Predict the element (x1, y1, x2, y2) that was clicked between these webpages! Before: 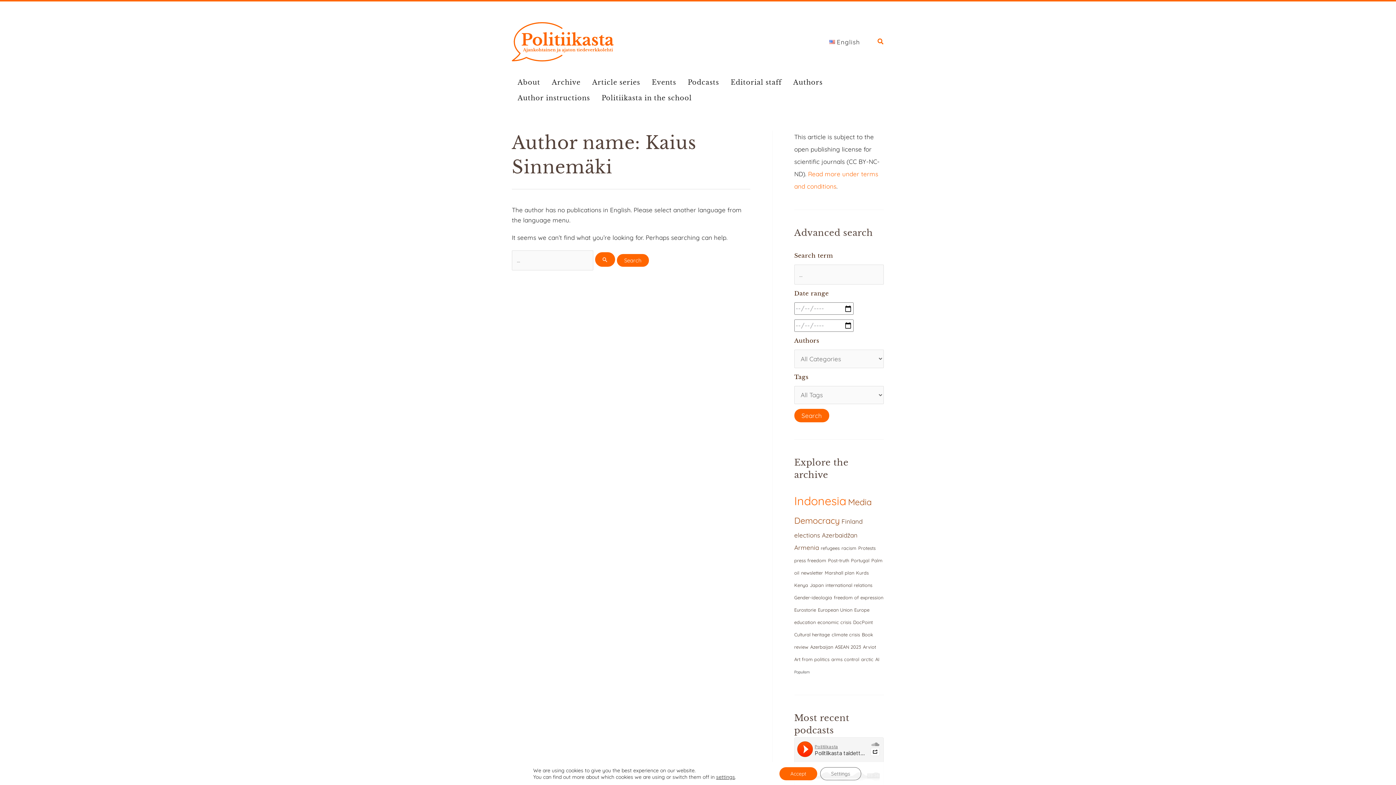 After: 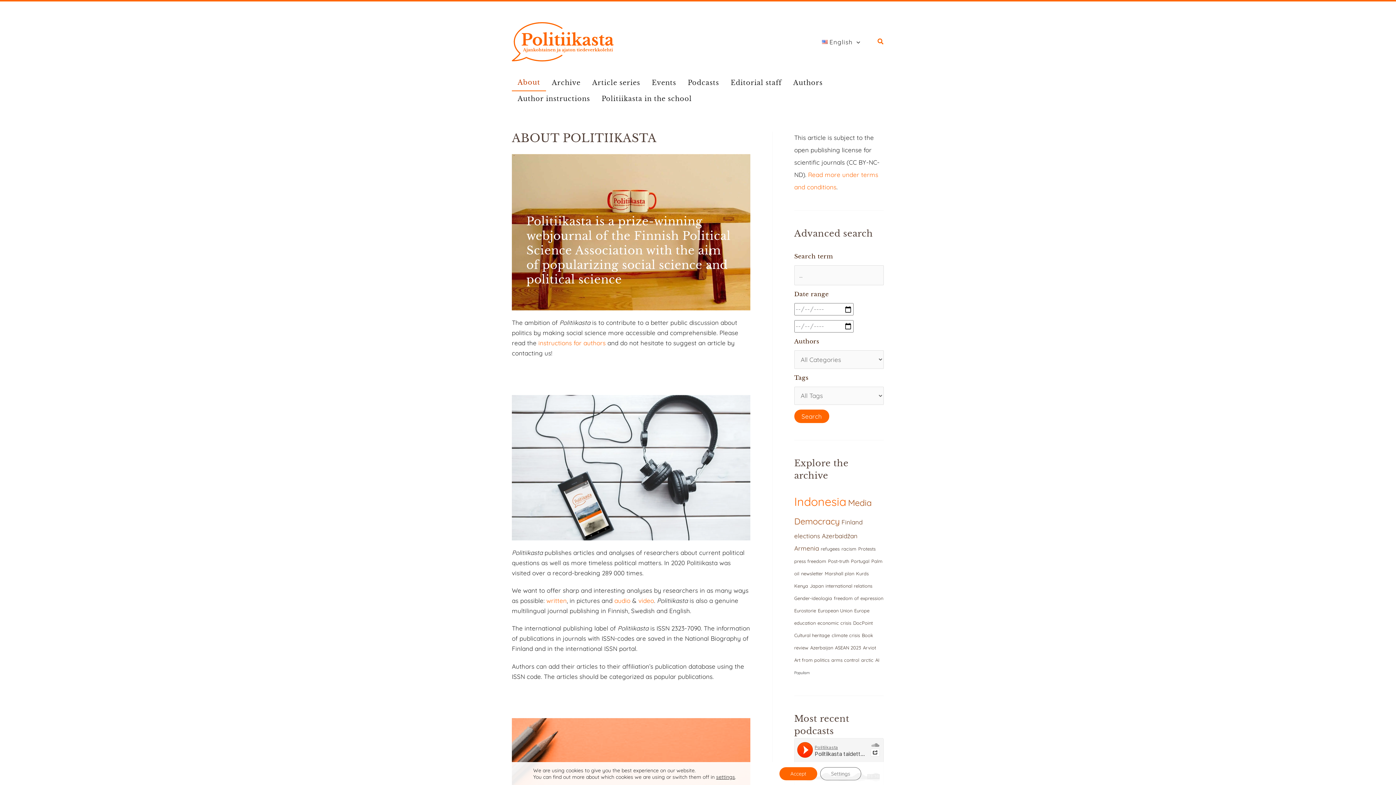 Action: bbox: (512, 74, 546, 90) label: About